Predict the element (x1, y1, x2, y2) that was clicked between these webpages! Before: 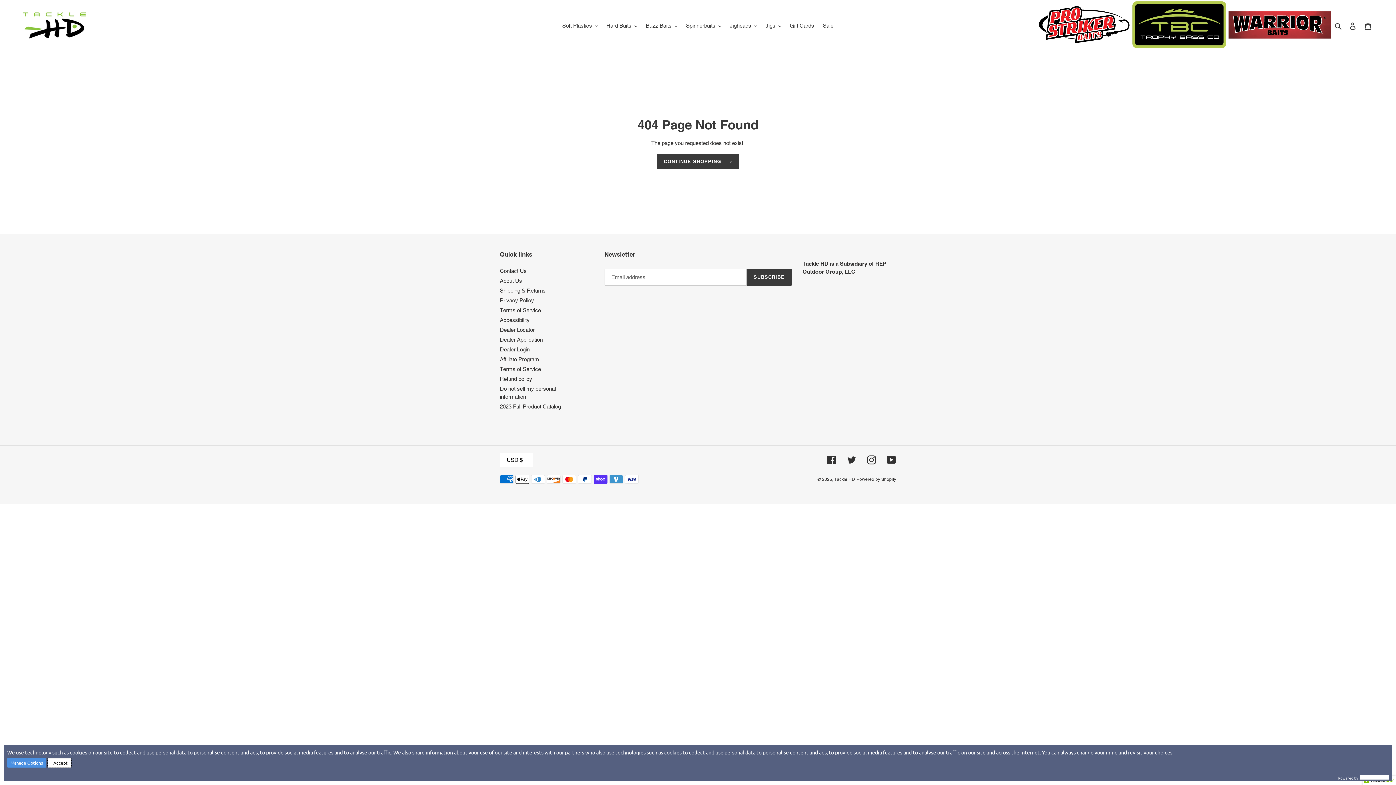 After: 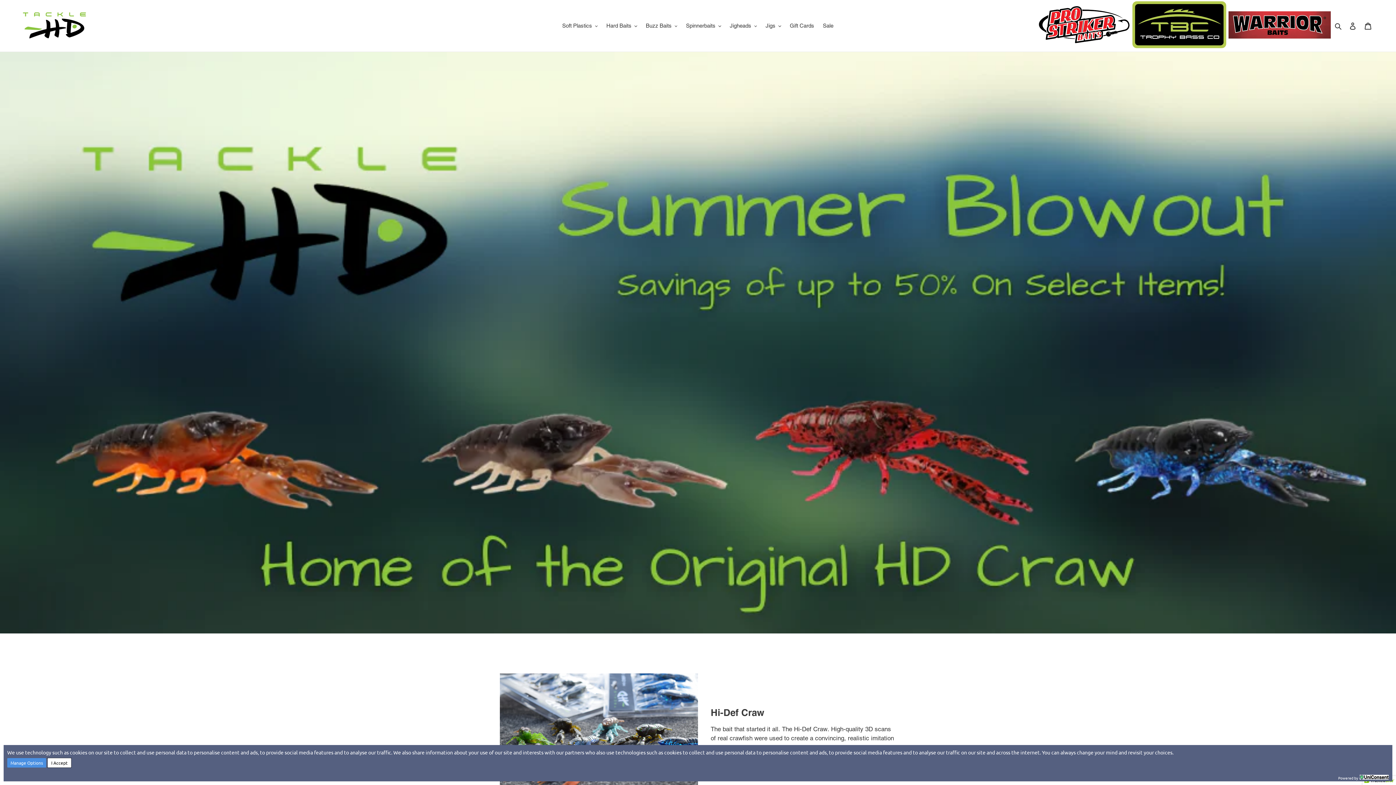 Action: bbox: (20, 8, 358, 42)